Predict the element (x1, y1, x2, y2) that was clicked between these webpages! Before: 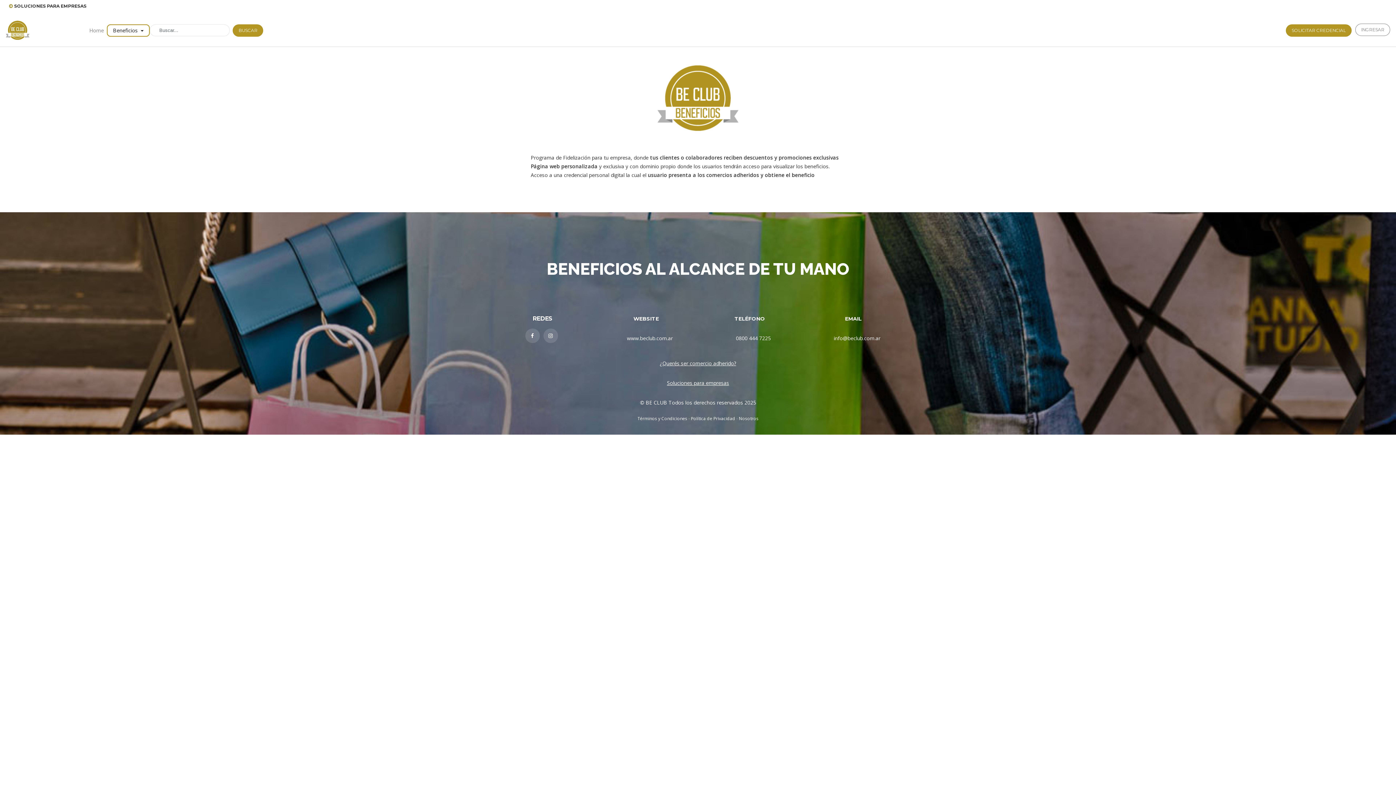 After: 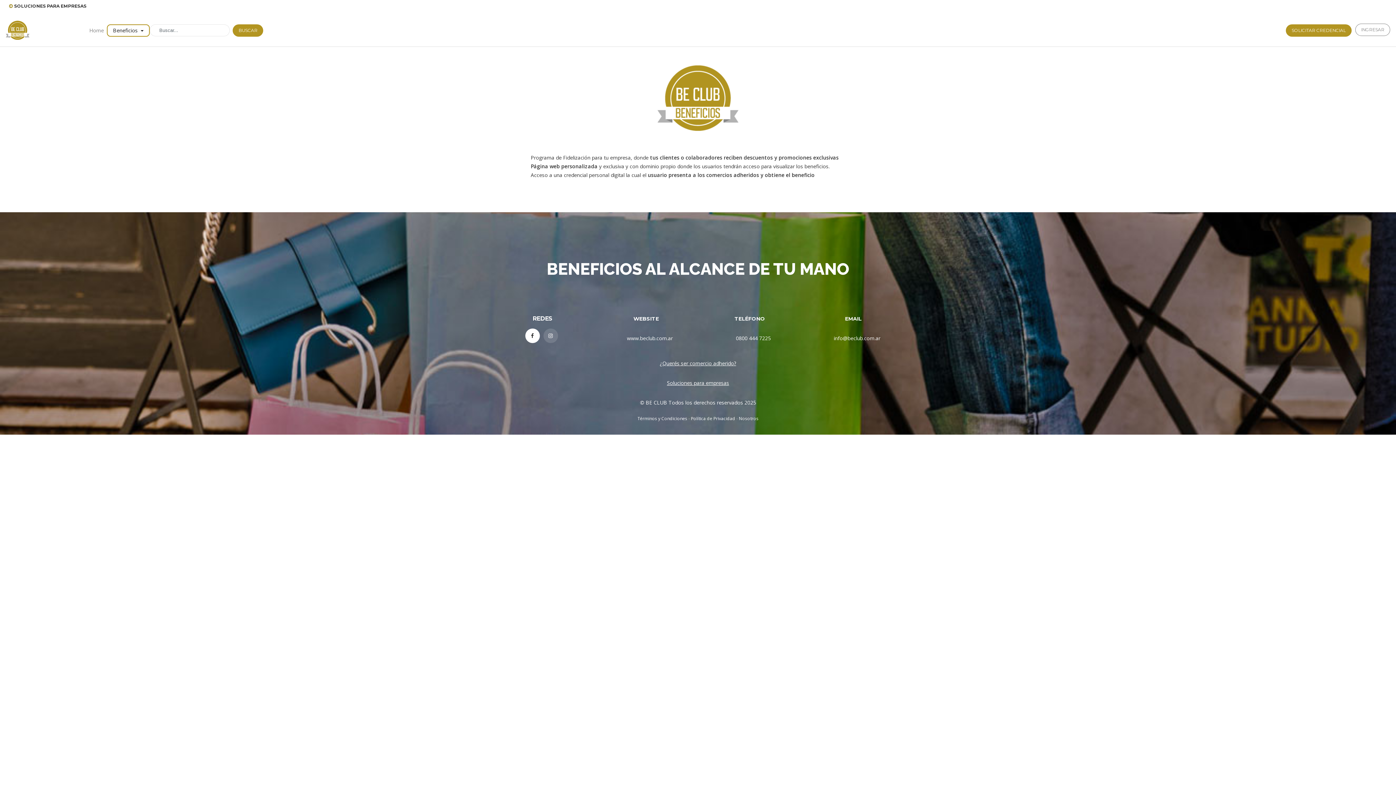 Action: bbox: (525, 328, 539, 343)